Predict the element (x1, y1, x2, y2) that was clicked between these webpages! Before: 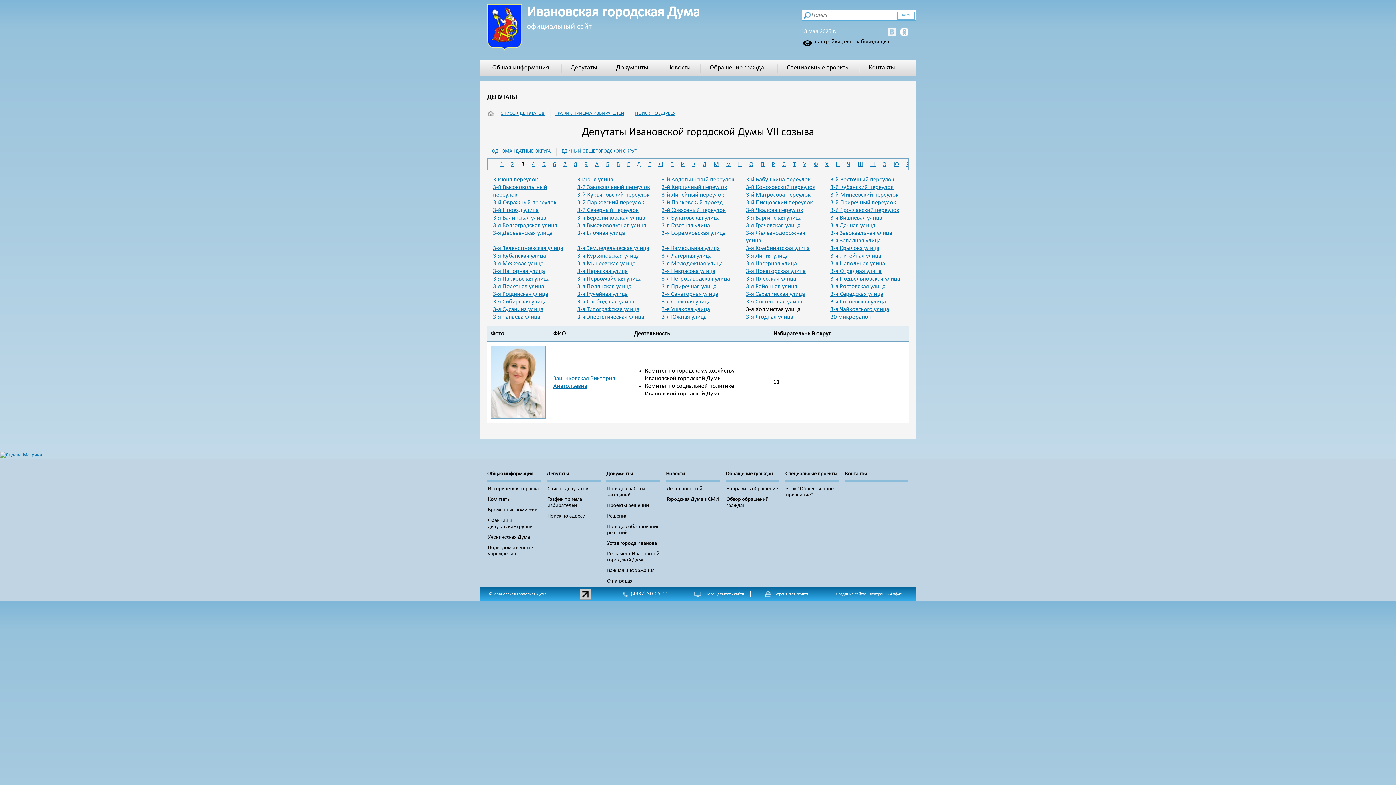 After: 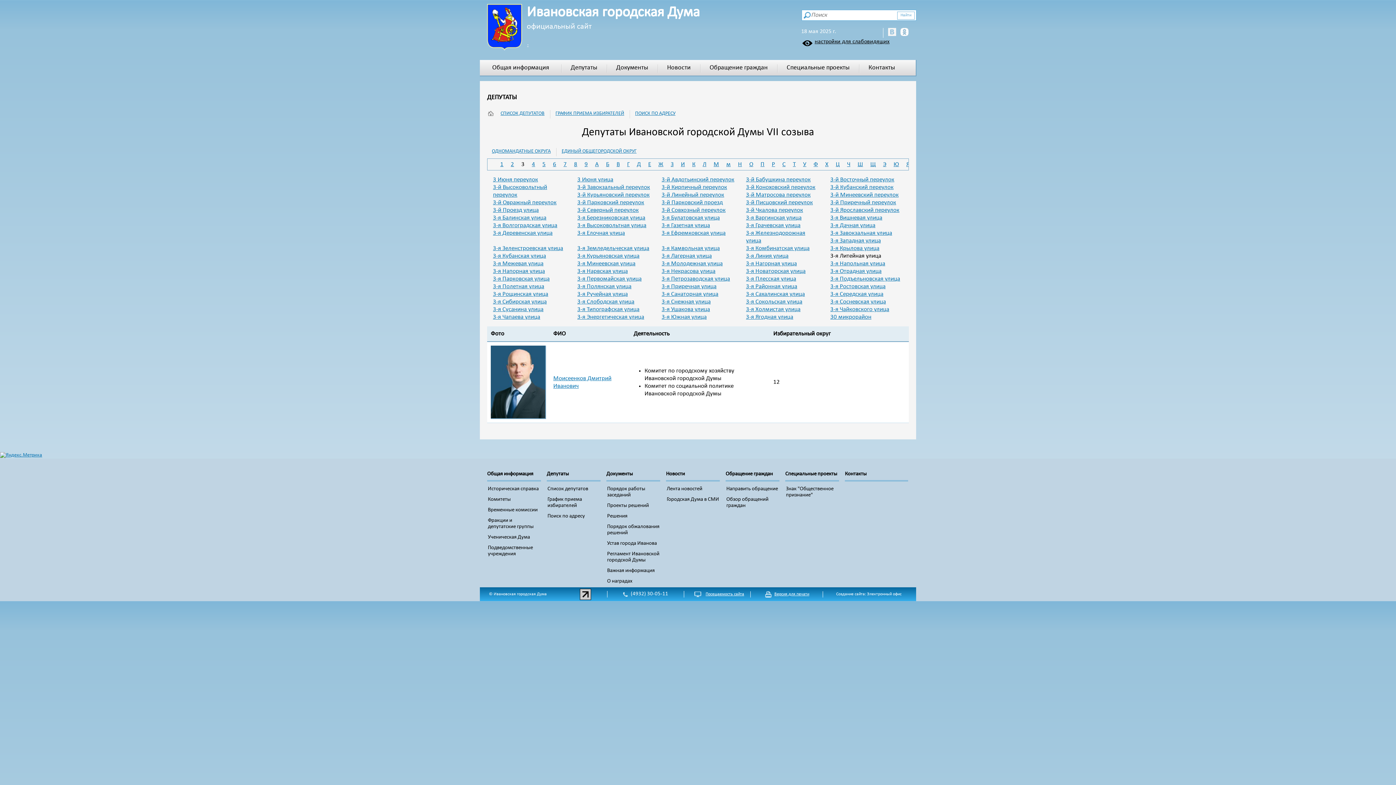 Action: label: 3-я Литейная улица bbox: (830, 253, 881, 259)